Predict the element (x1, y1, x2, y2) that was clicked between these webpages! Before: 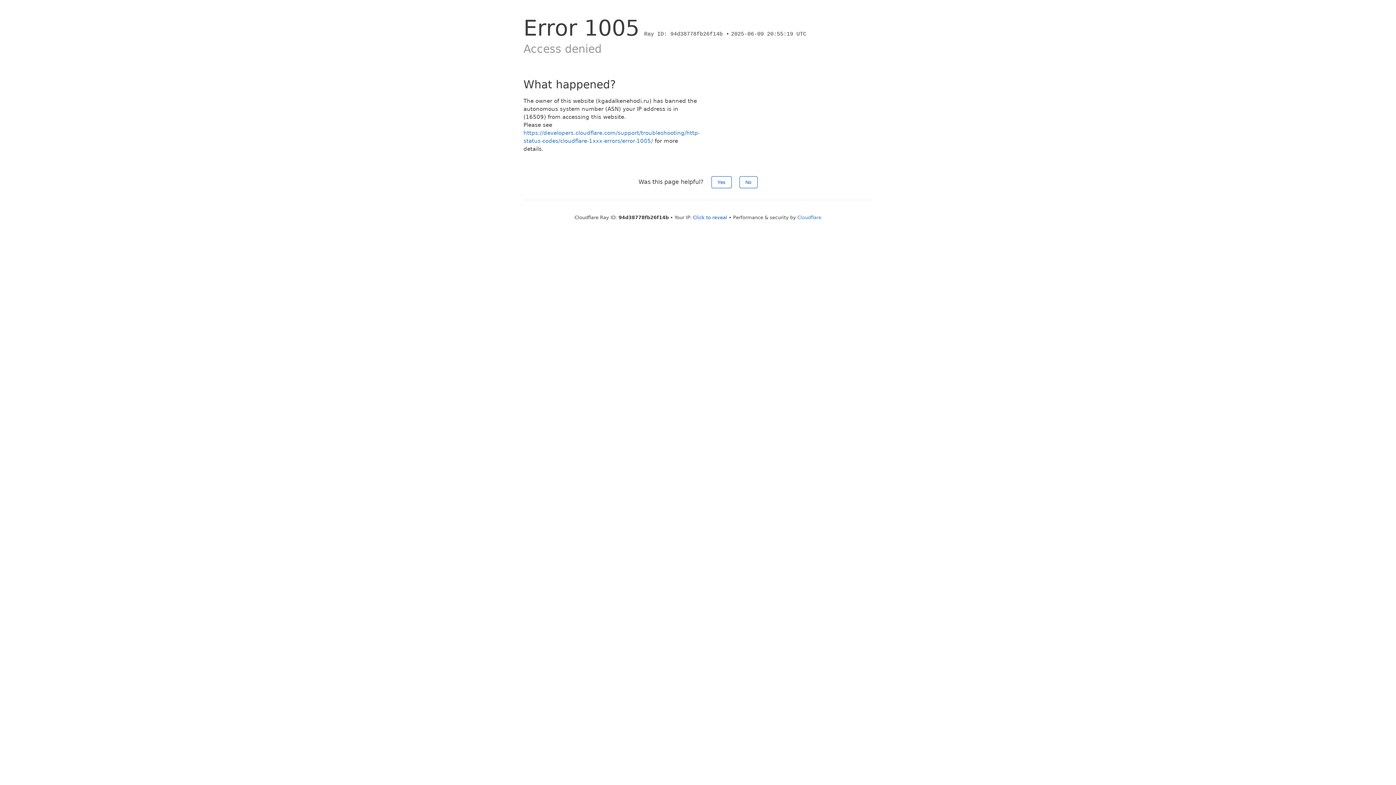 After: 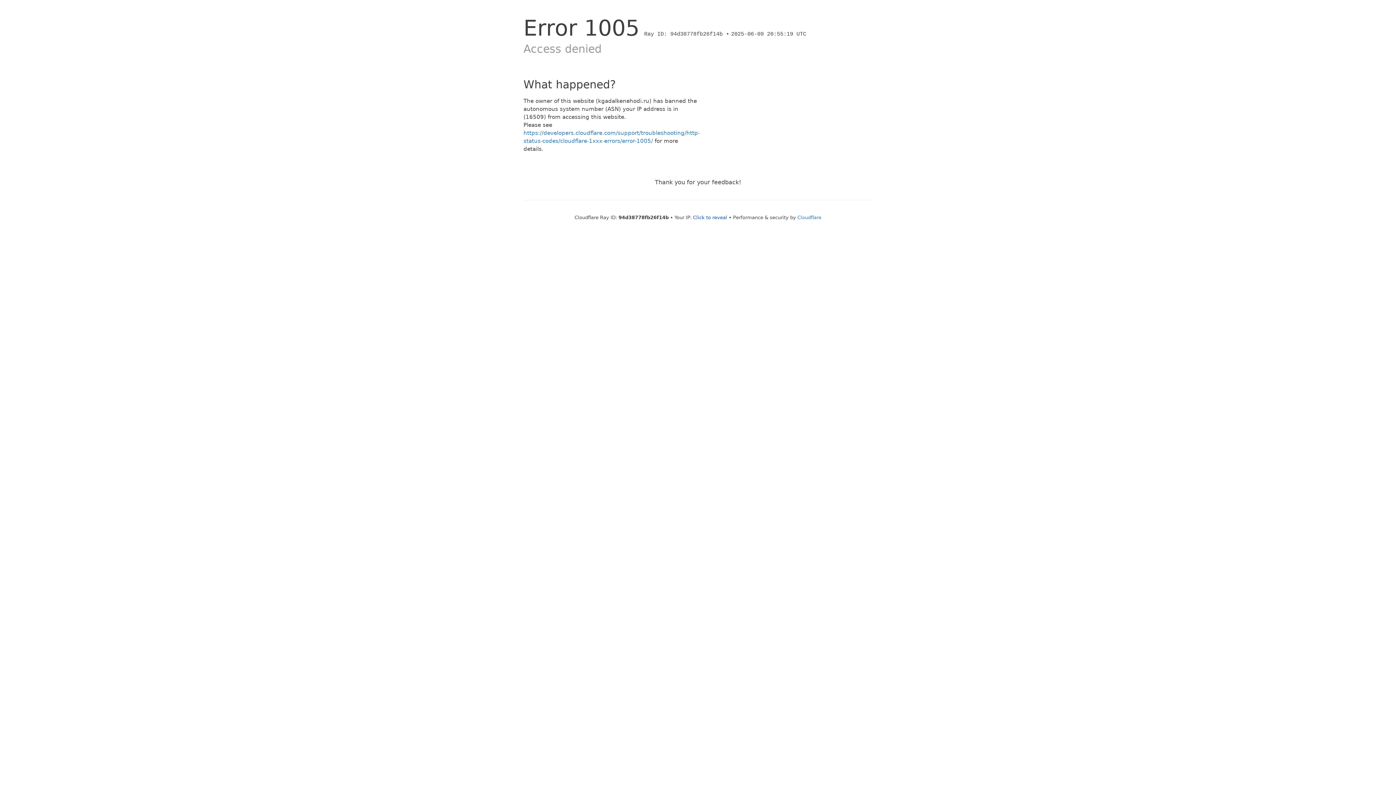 Action: bbox: (739, 176, 757, 188) label: No